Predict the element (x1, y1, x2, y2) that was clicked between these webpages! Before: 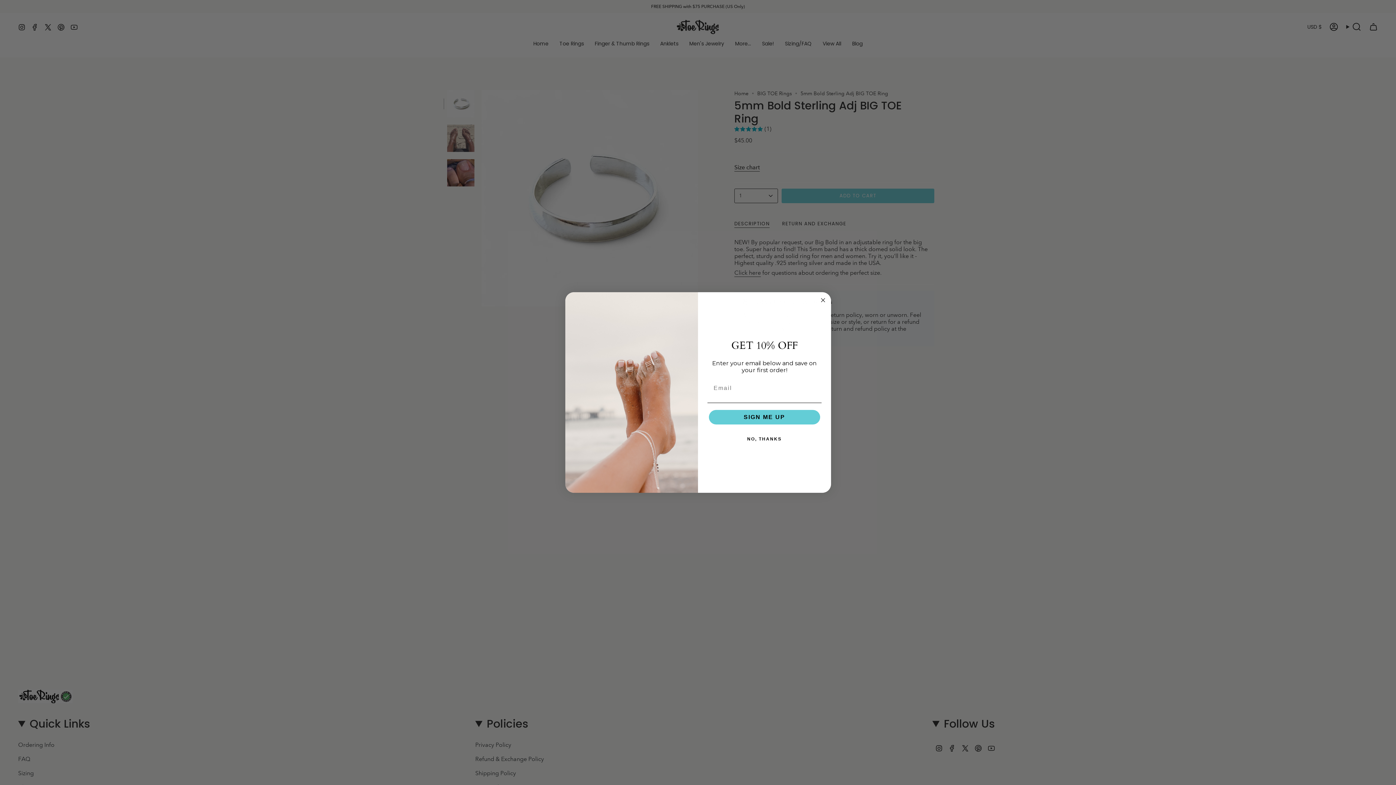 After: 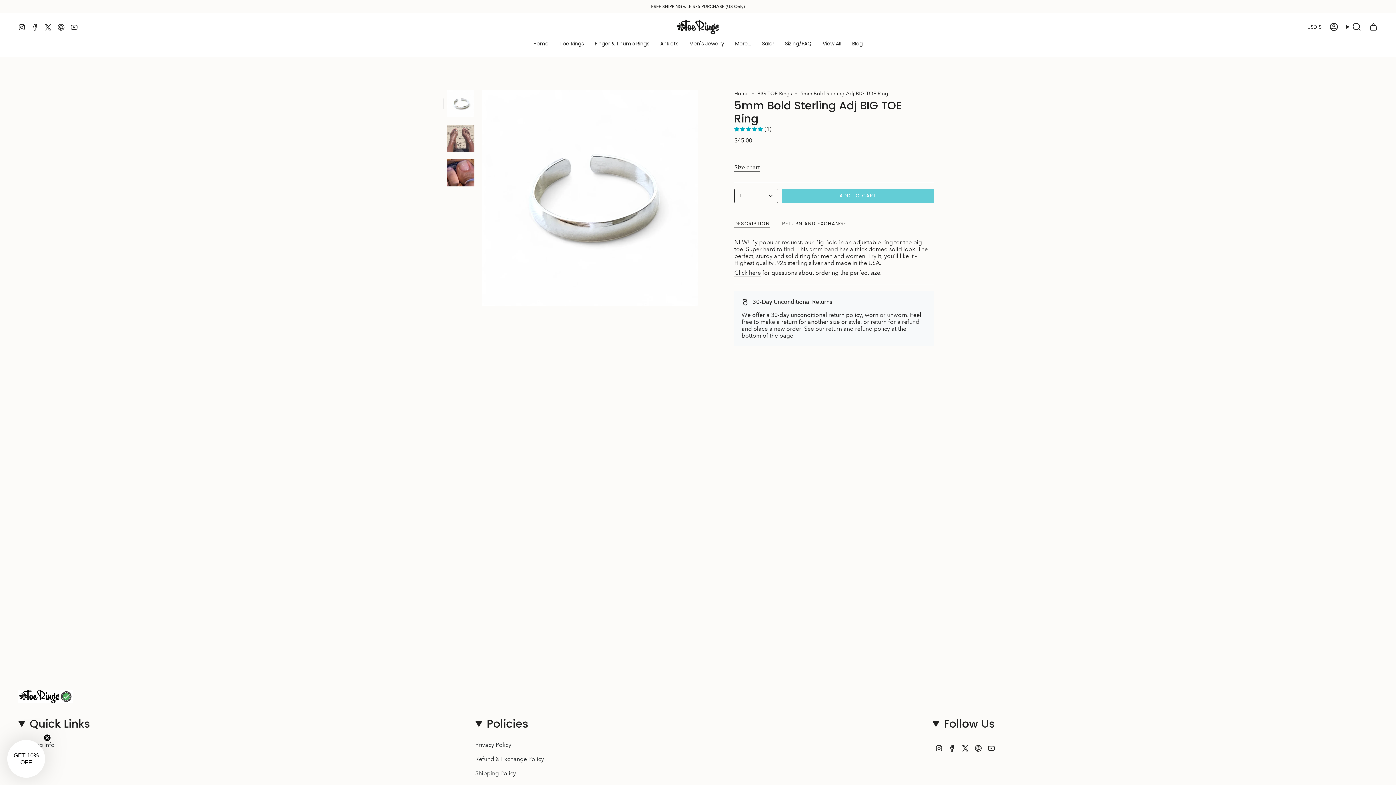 Action: label: Close dialog bbox: (818, 295, 827, 304)